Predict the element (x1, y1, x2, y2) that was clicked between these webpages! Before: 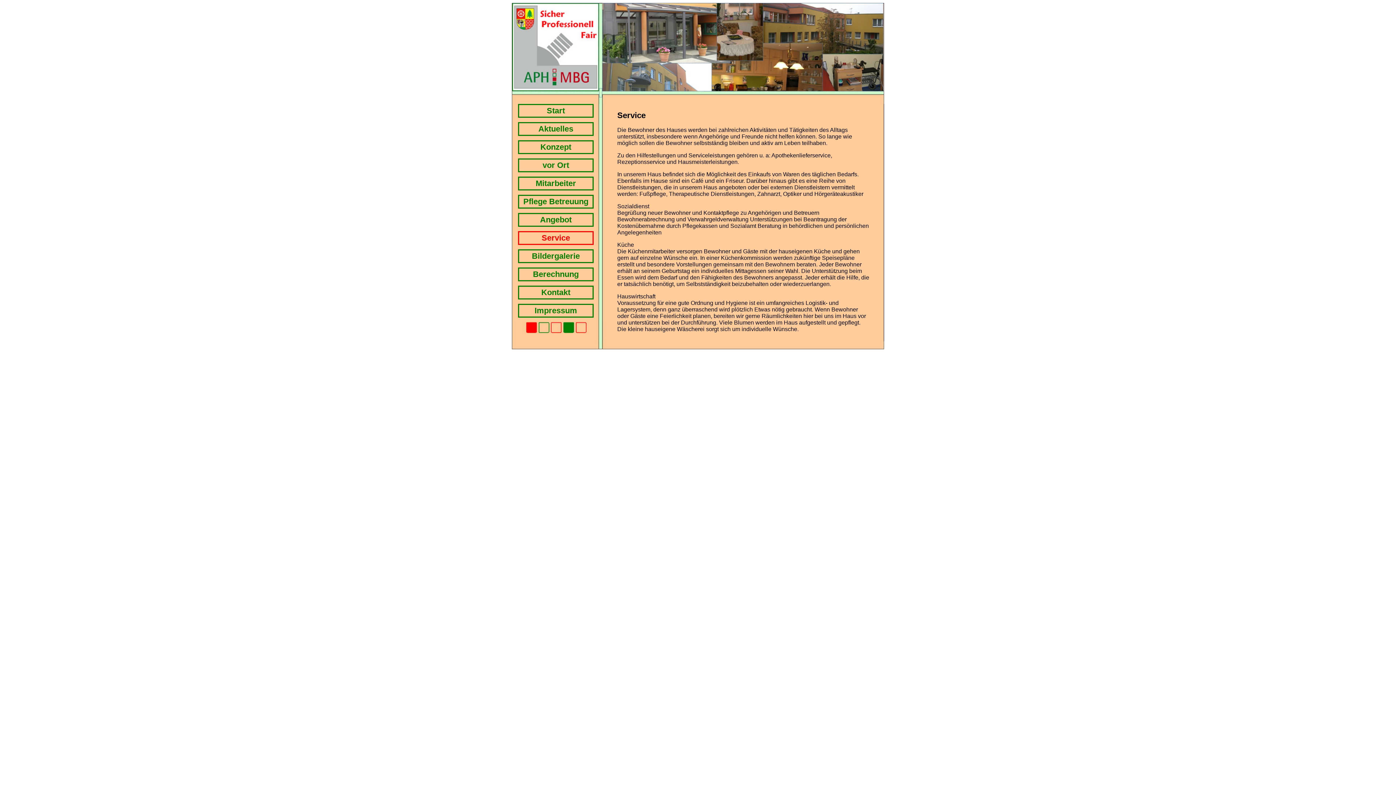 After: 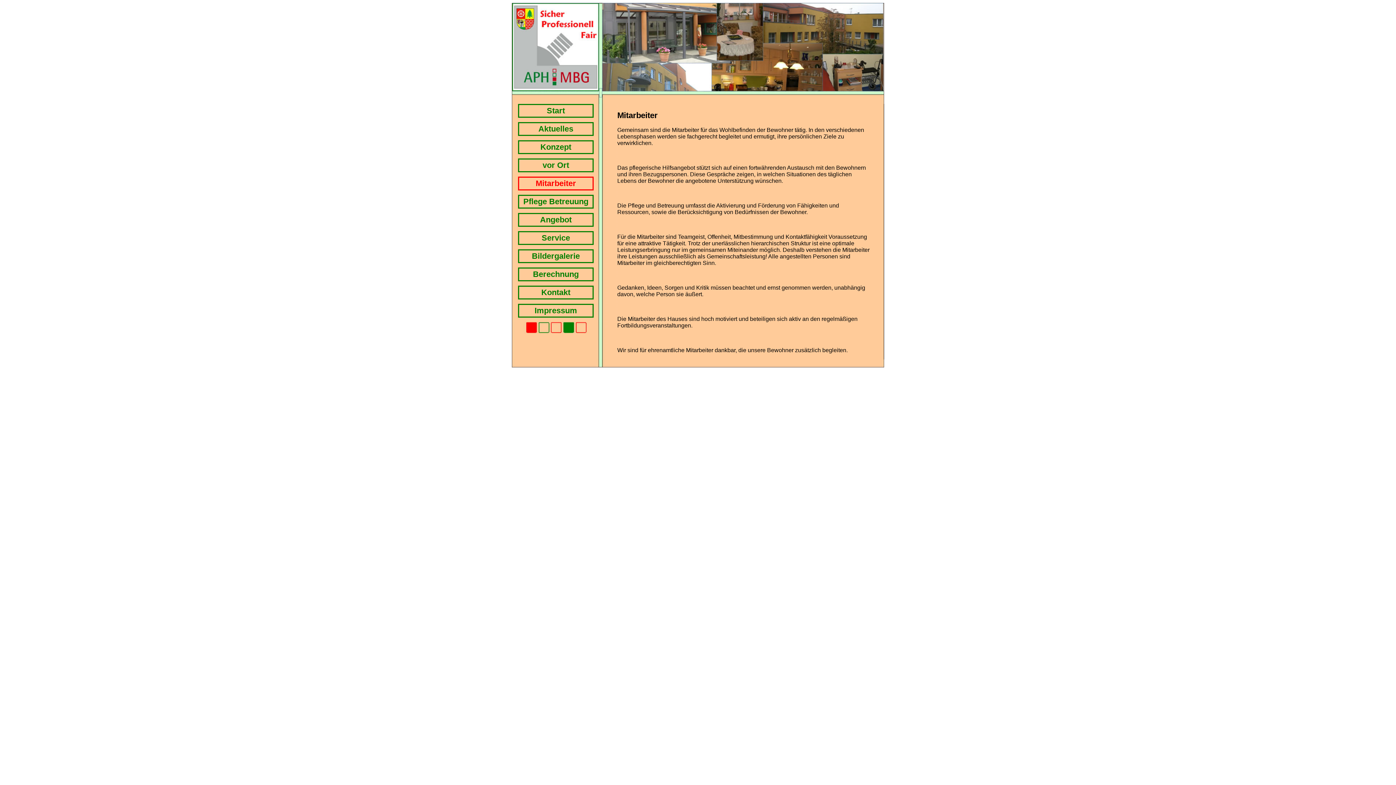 Action: label: Mitarbeiter bbox: (518, 176, 593, 190)